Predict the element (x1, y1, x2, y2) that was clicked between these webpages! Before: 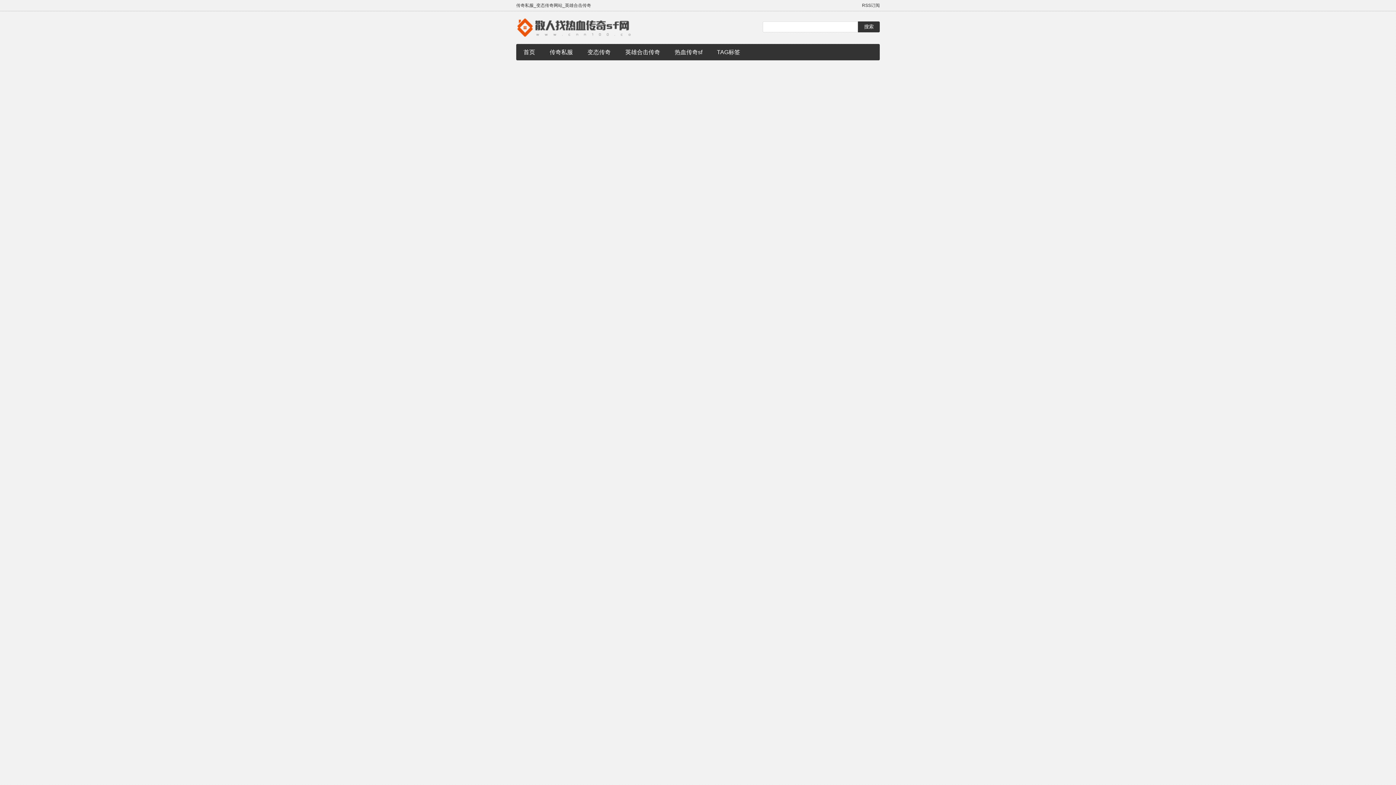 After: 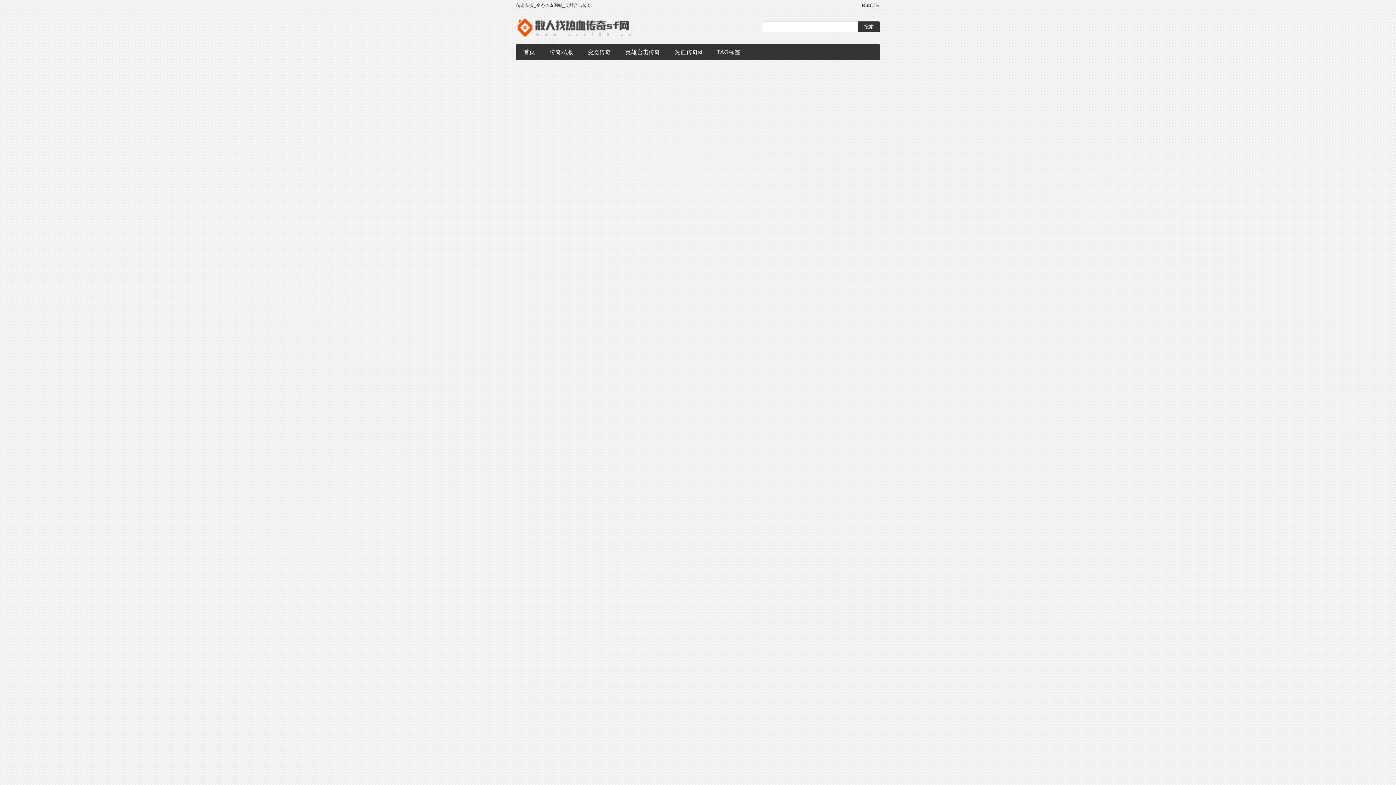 Action: bbox: (667, 44, 709, 60) label: 热血传奇sf